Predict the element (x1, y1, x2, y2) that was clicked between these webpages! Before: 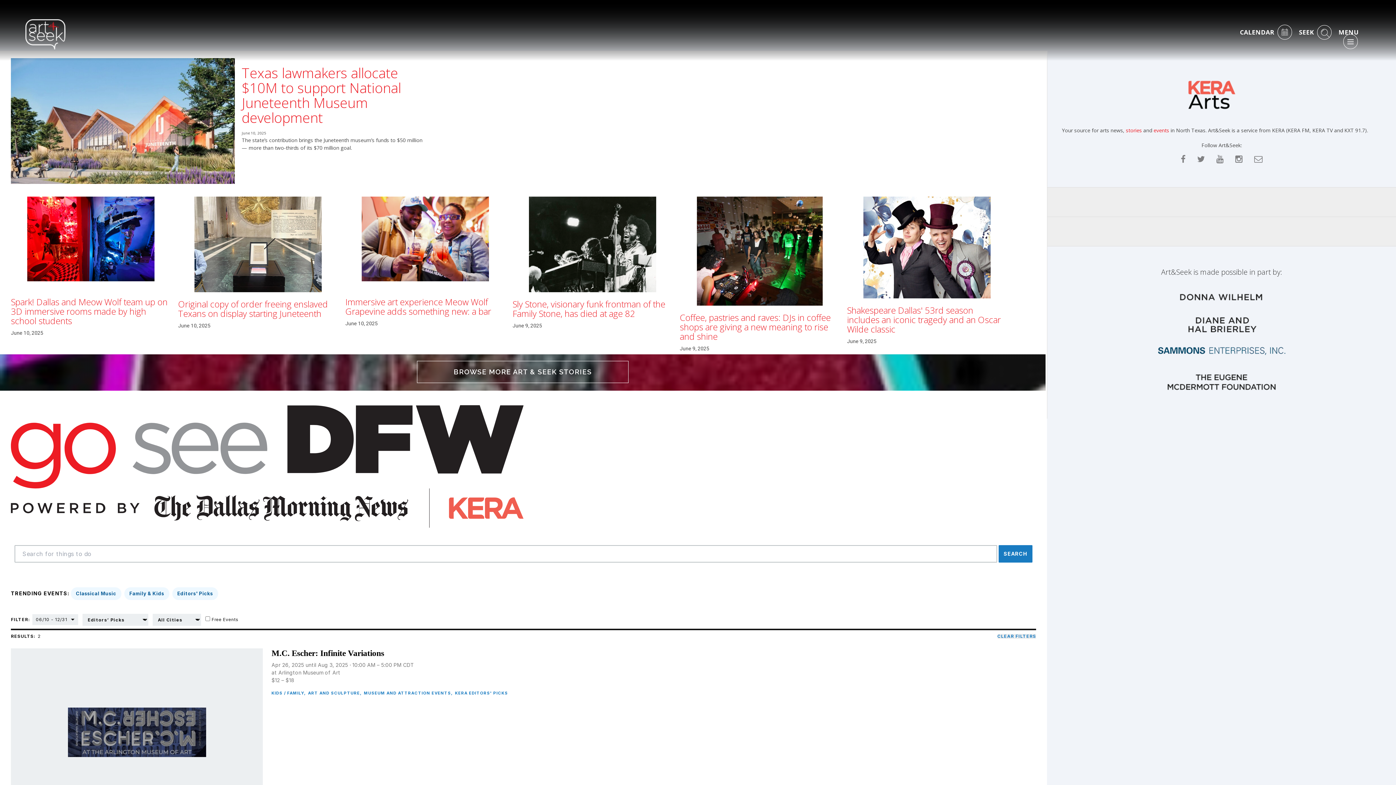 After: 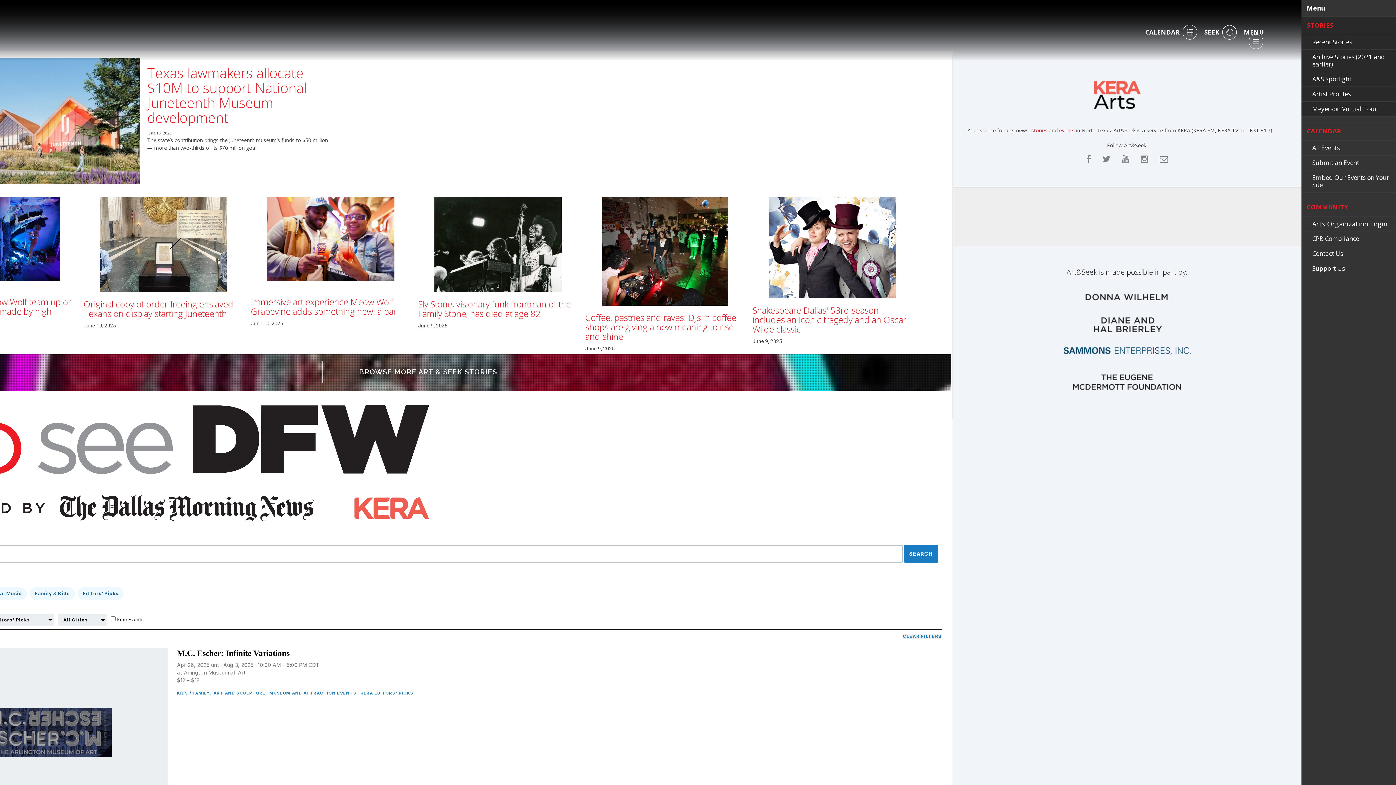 Action: bbox: (1338, 28, 1360, 45) label: MENU 